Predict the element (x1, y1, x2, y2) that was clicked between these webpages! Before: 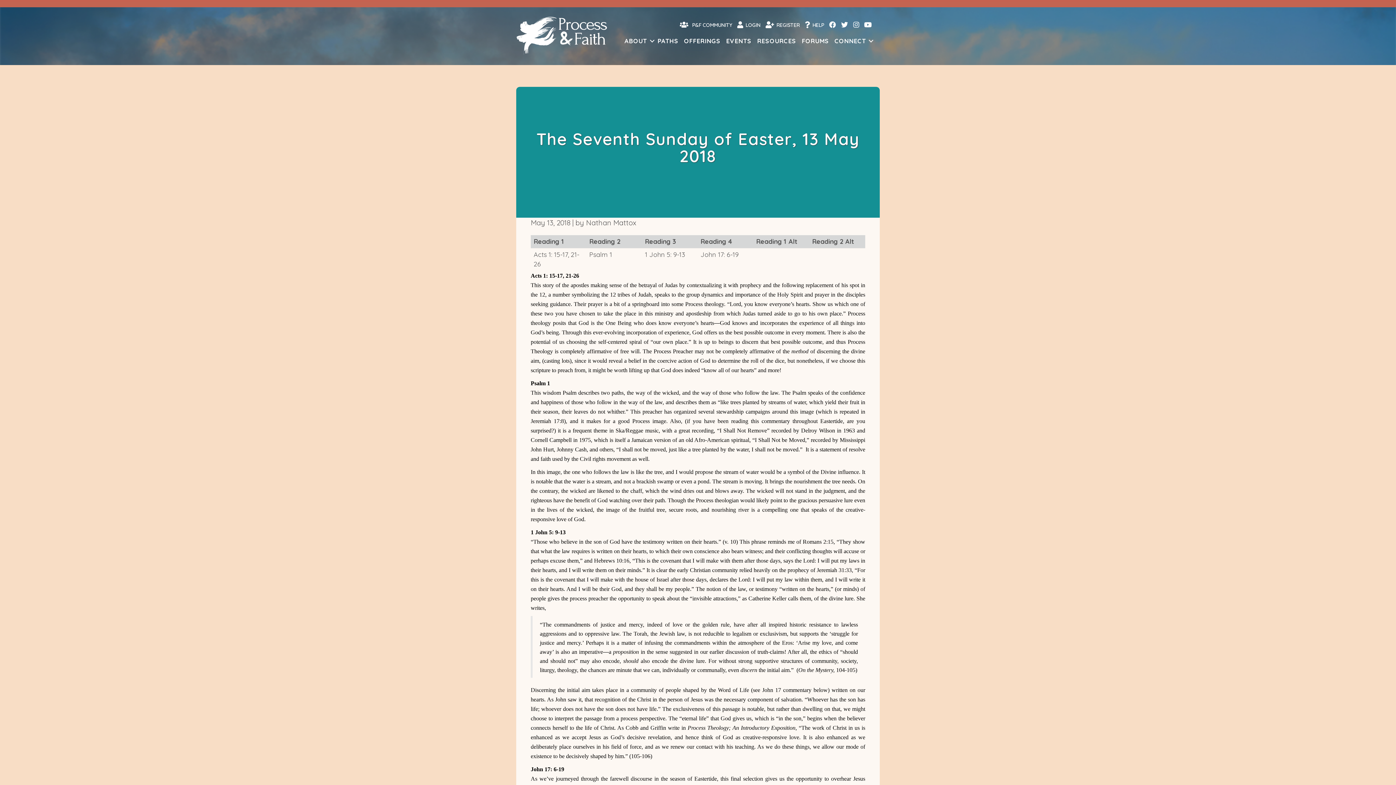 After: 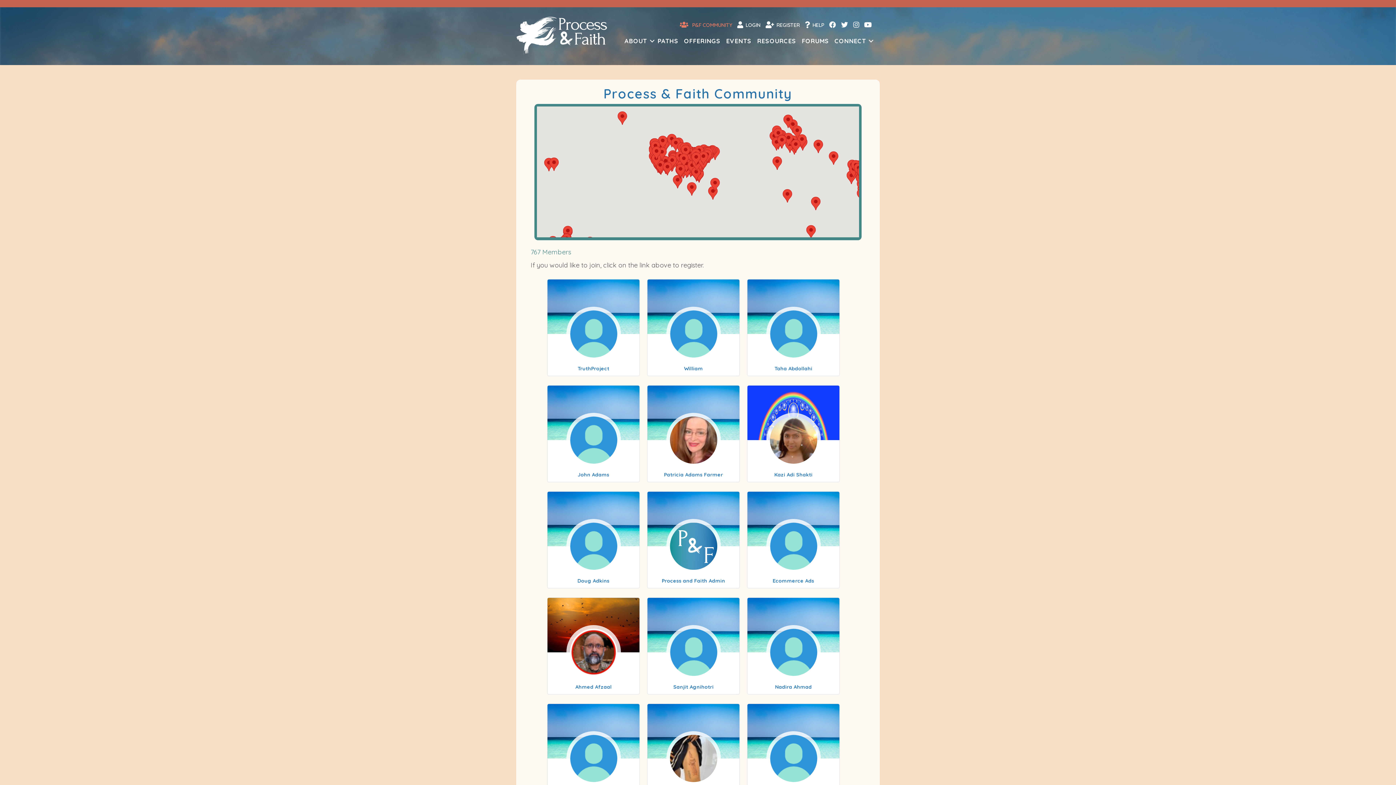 Action: bbox: (677, 19, 734, 30) label:  P&F COMMUNITY